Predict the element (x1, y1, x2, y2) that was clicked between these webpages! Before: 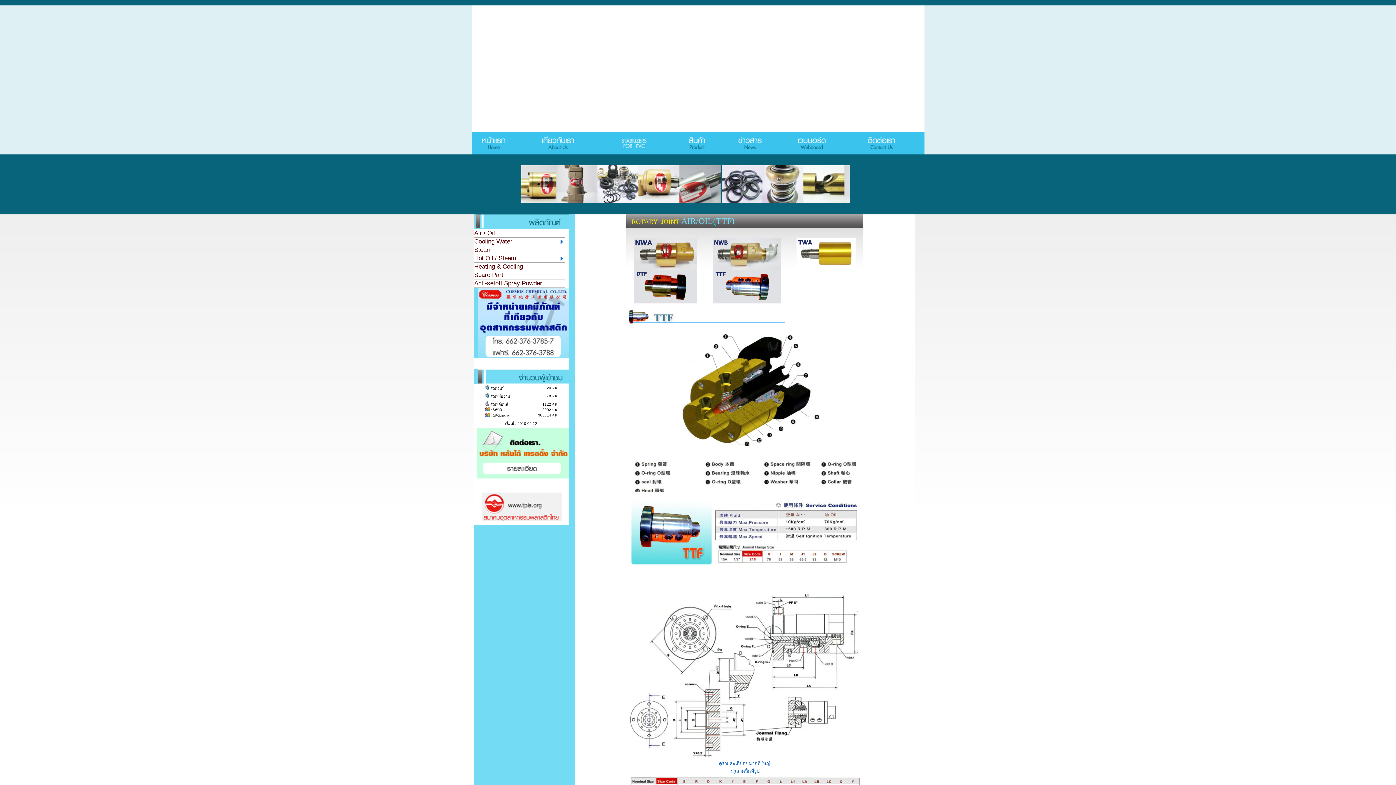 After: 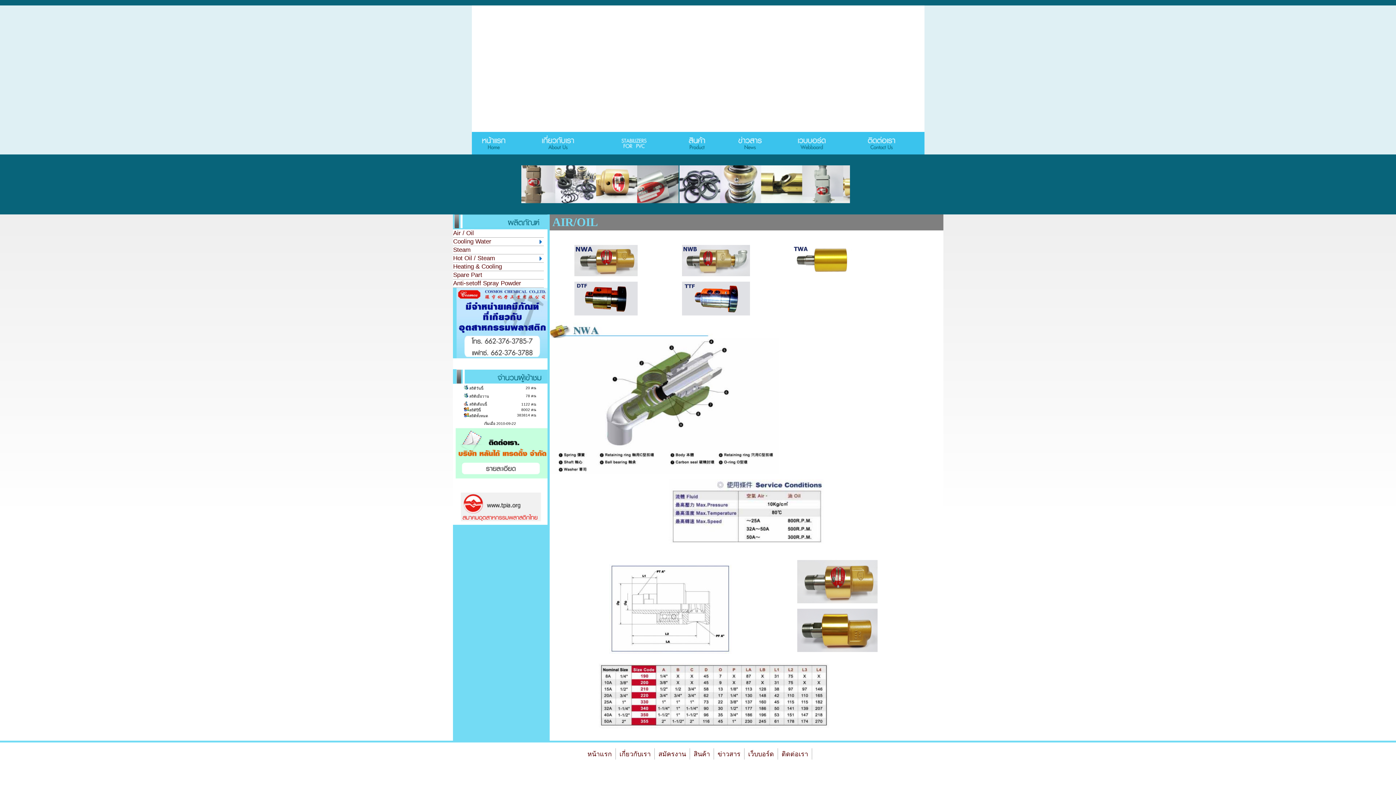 Action: bbox: (634, 265, 697, 270)